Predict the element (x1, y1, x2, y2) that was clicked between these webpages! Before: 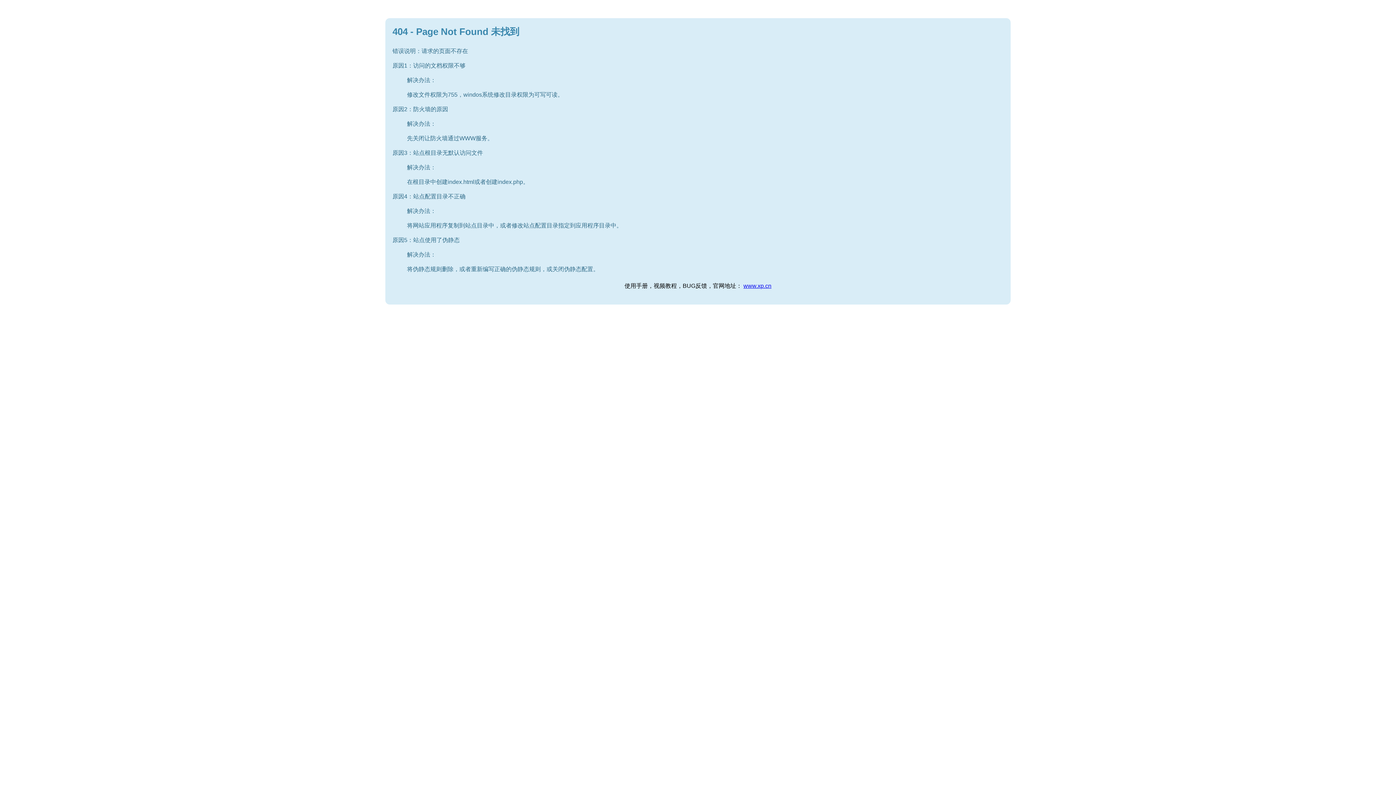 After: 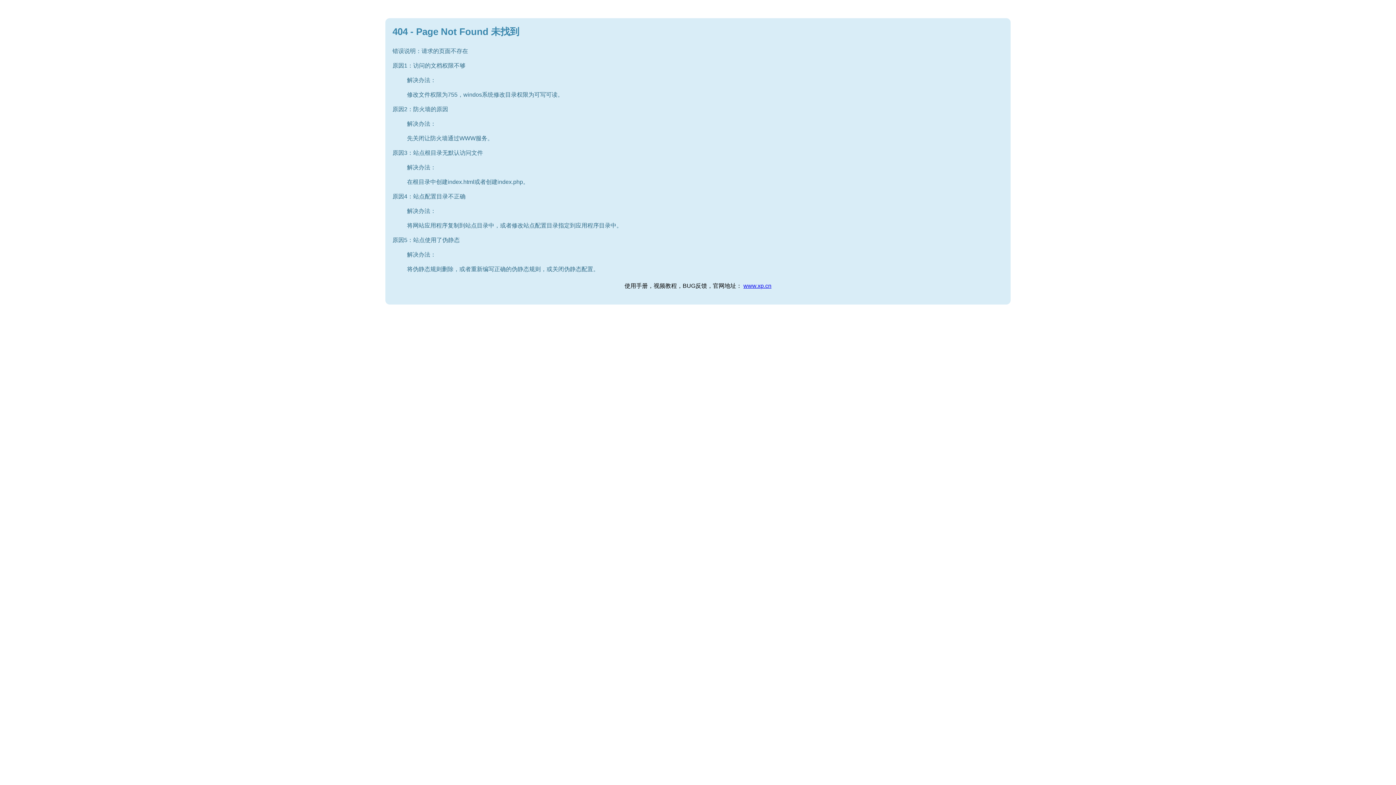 Action: label: www.xp.cn bbox: (743, 282, 771, 289)